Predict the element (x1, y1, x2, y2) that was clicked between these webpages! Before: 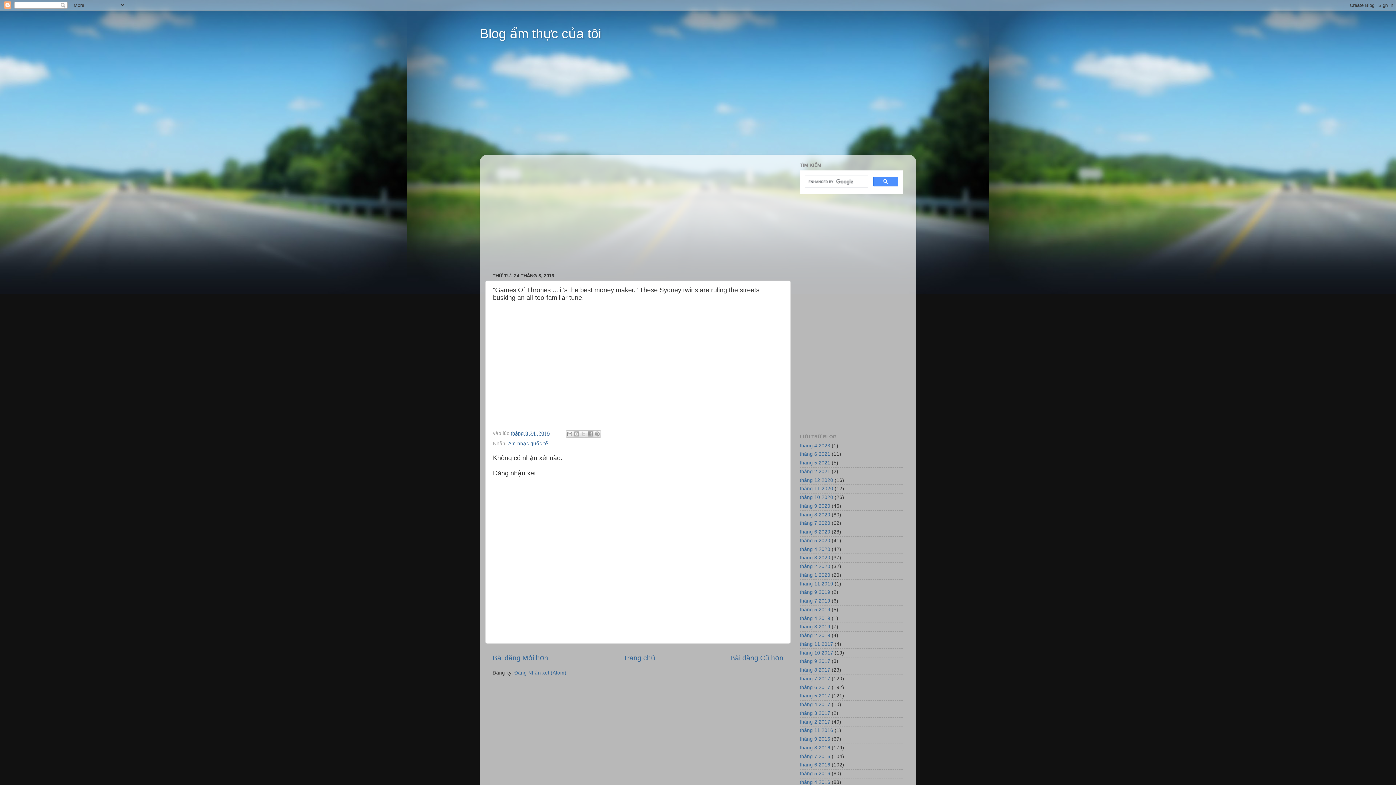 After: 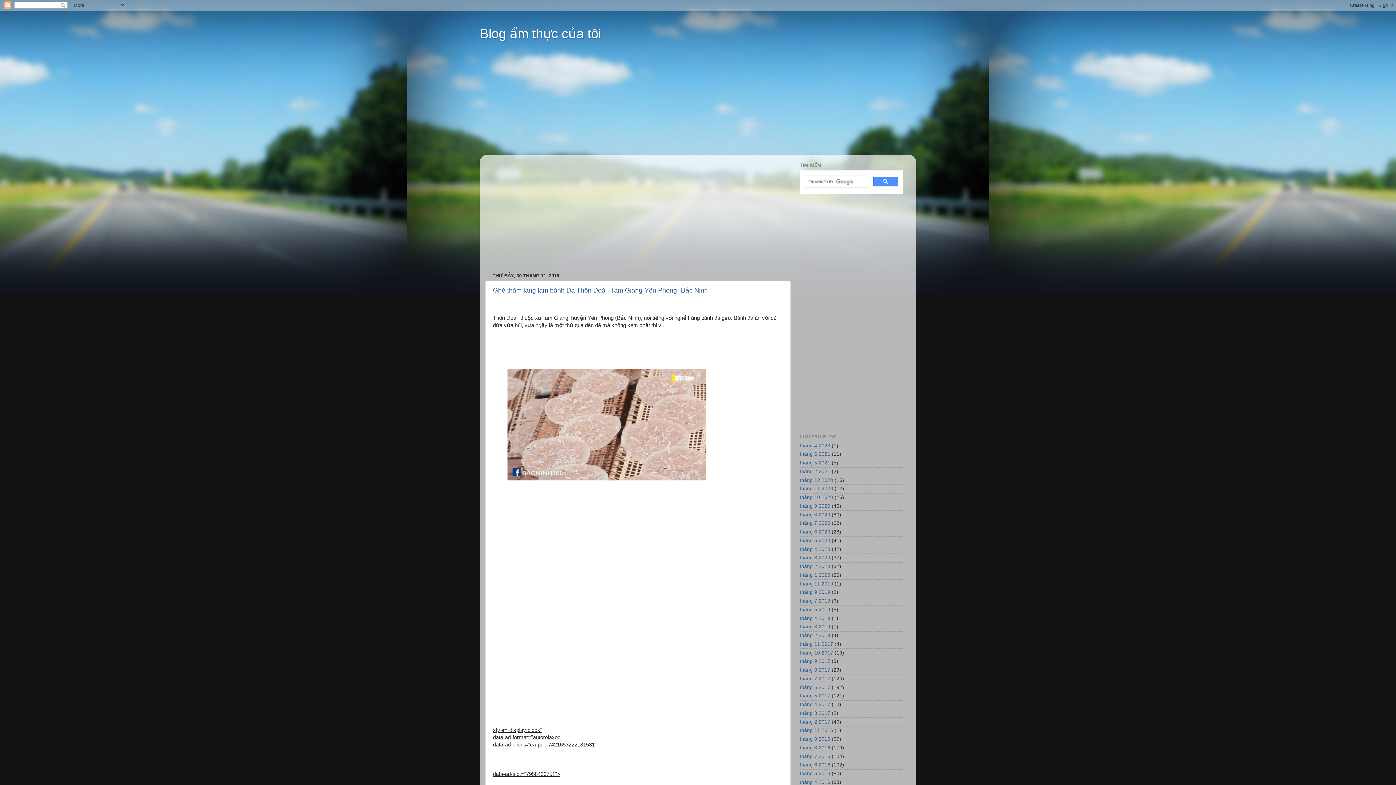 Action: label: tháng 11 2019 bbox: (800, 581, 833, 586)